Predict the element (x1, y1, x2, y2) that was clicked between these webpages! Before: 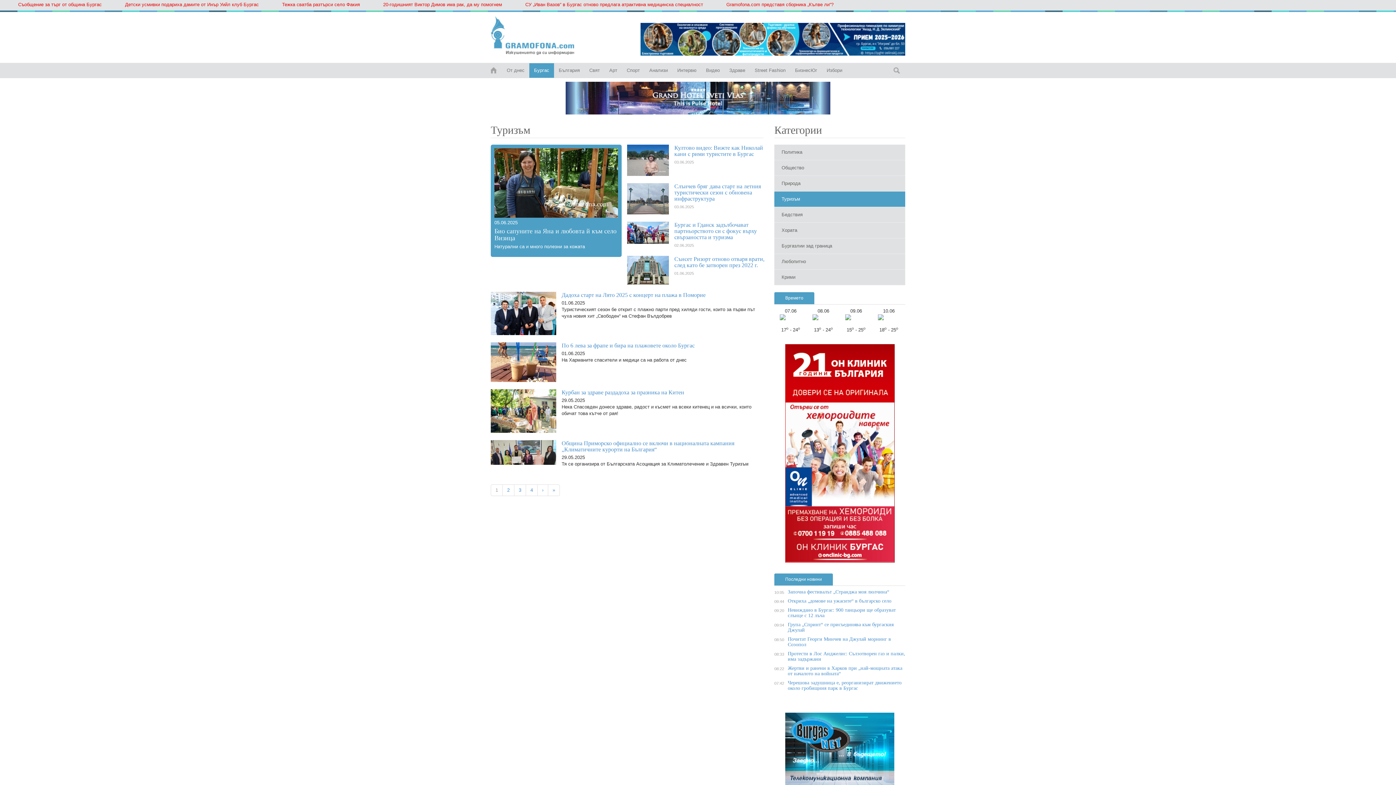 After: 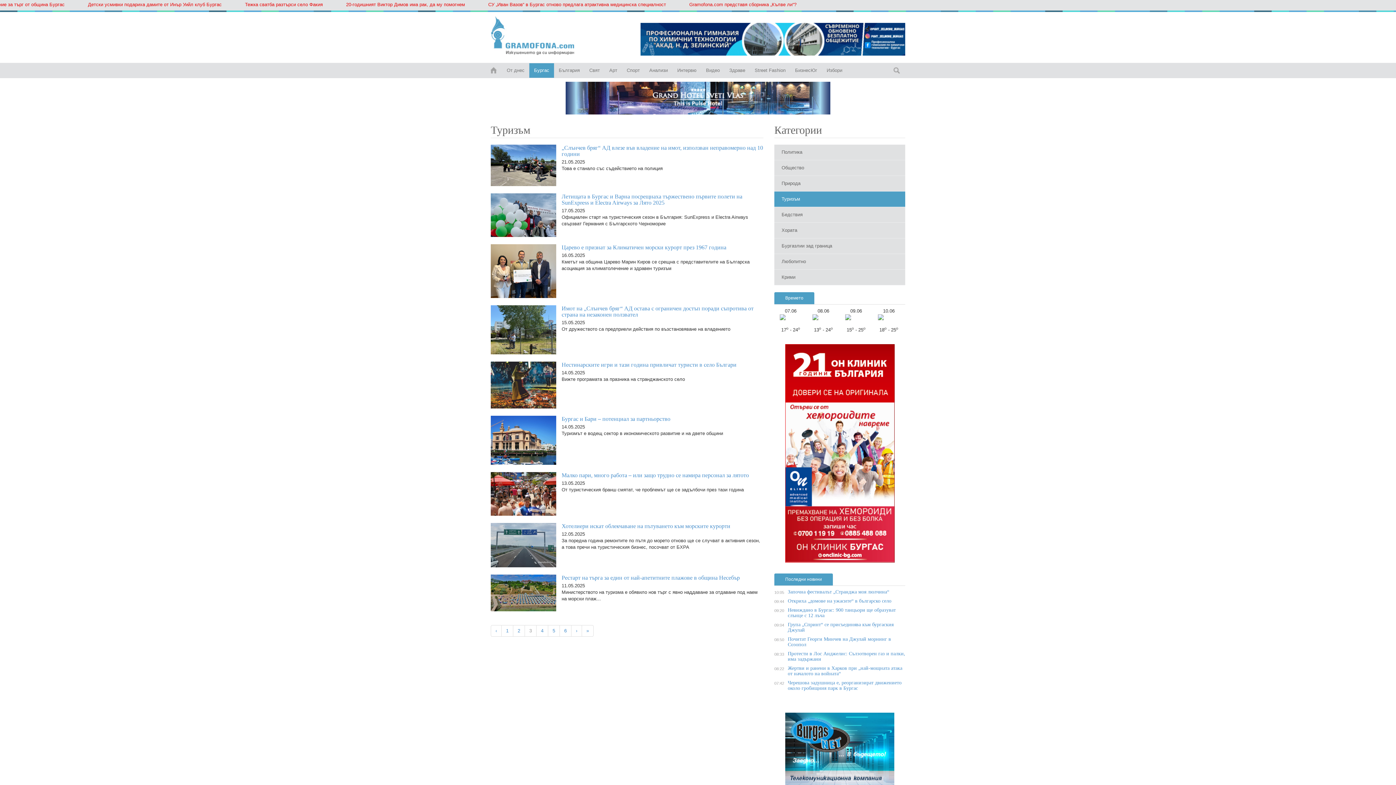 Action: bbox: (514, 484, 526, 496) label: 3